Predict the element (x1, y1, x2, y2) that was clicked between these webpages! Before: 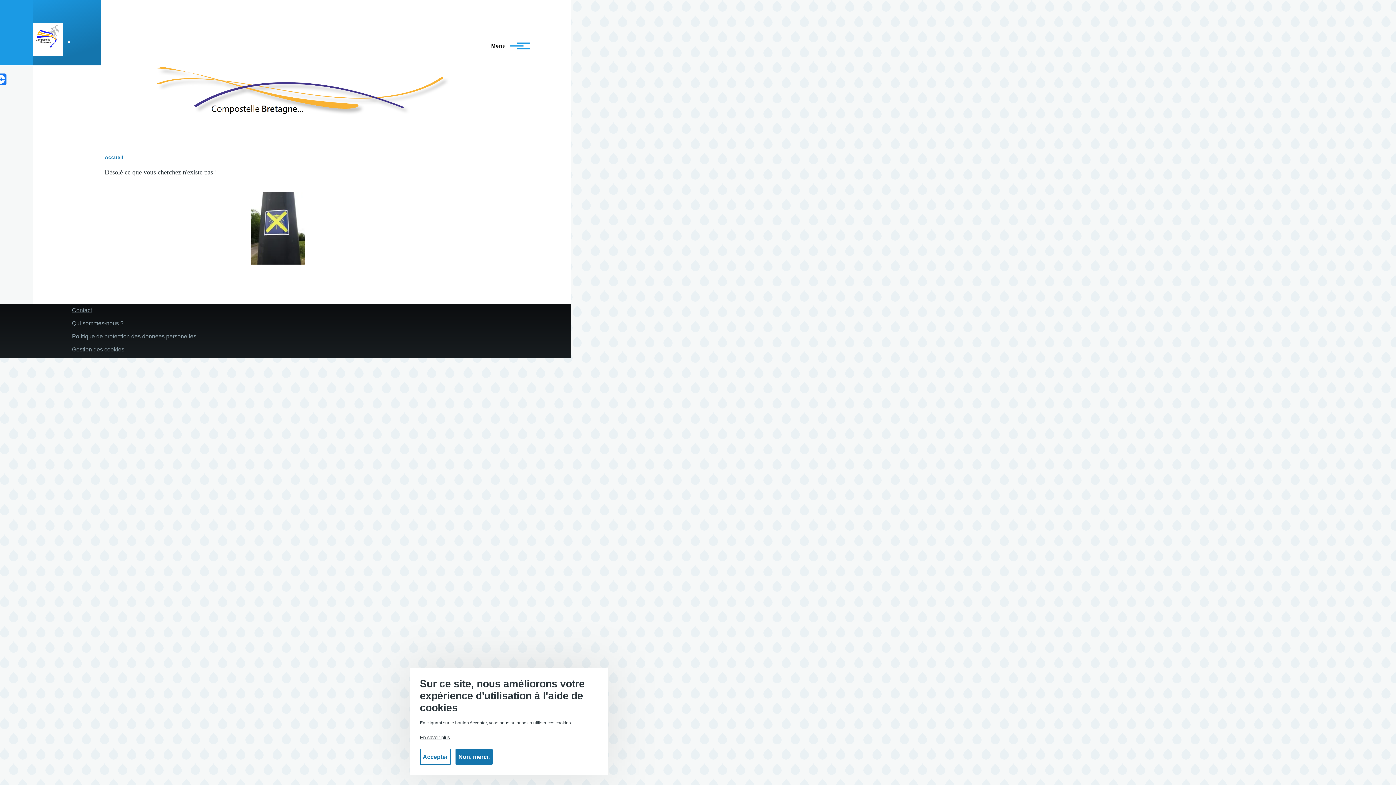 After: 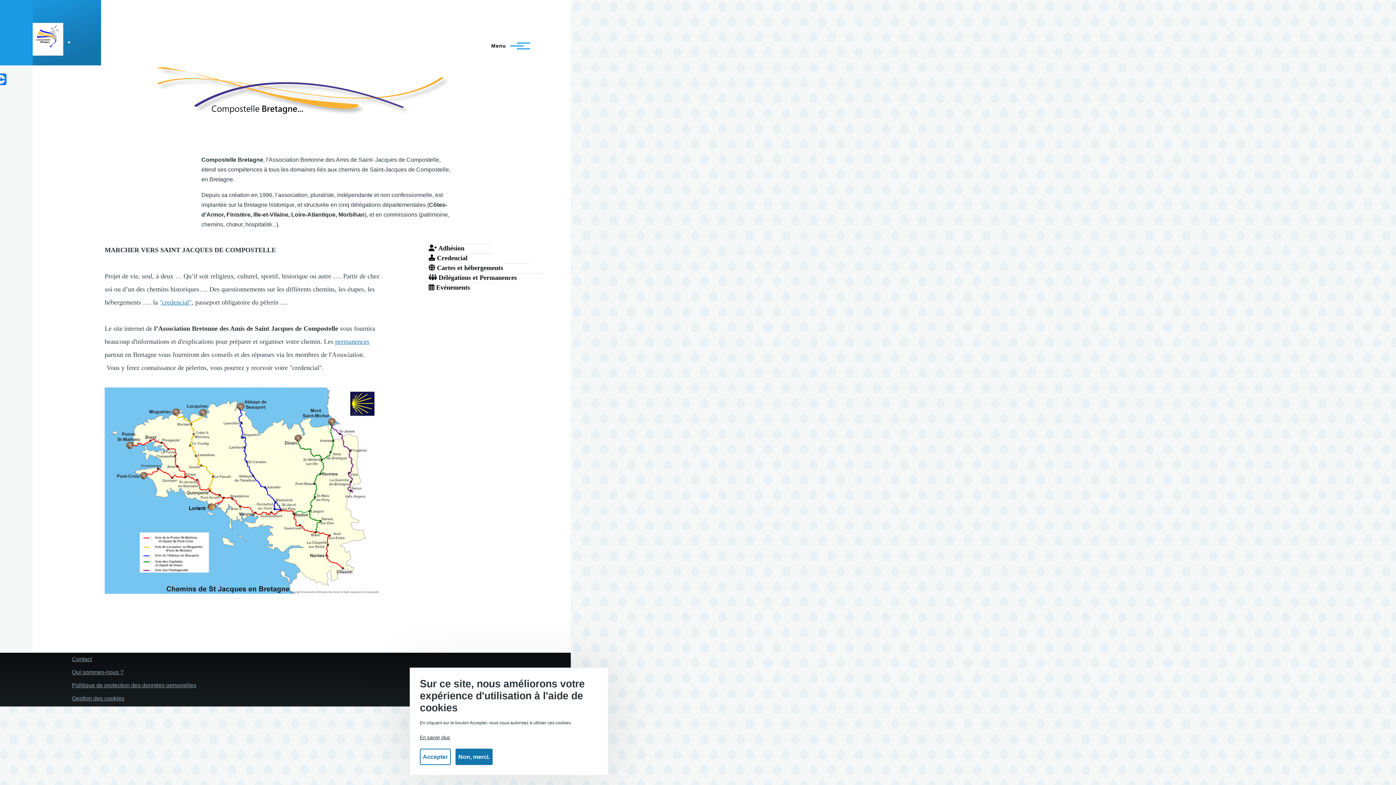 Action: bbox: (104, 154, 123, 160) label: Accueil